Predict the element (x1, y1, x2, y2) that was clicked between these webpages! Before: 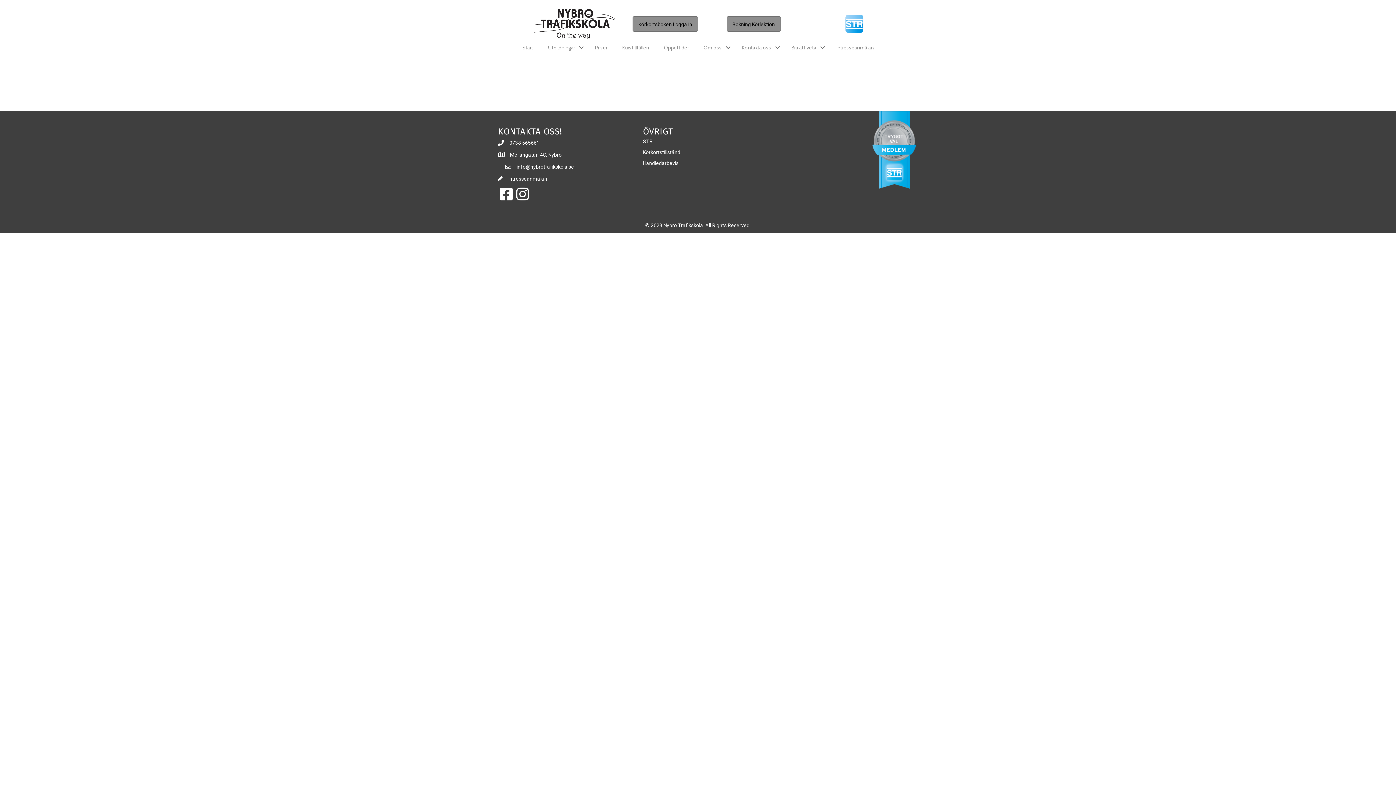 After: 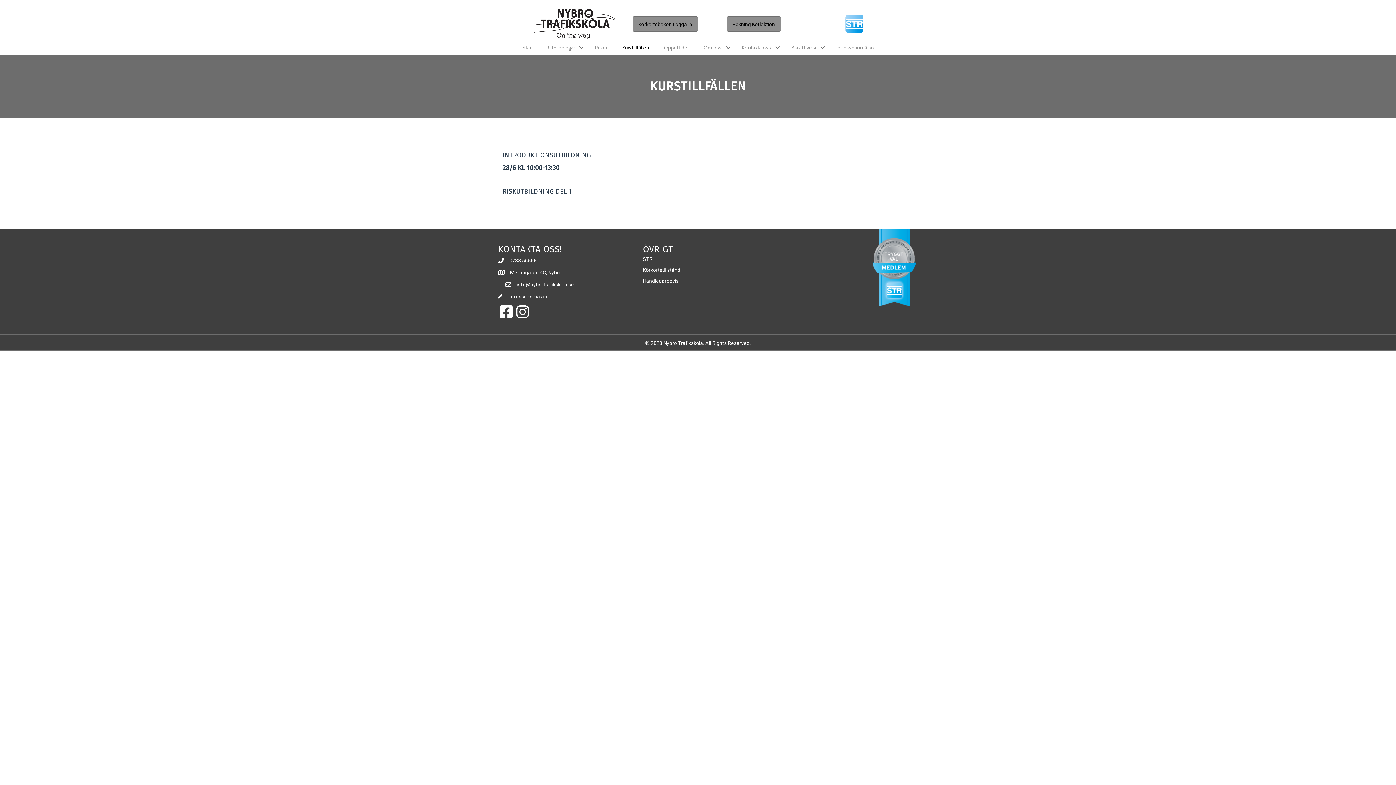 Action: bbox: (615, 40, 656, 54) label: Kurstillfällen